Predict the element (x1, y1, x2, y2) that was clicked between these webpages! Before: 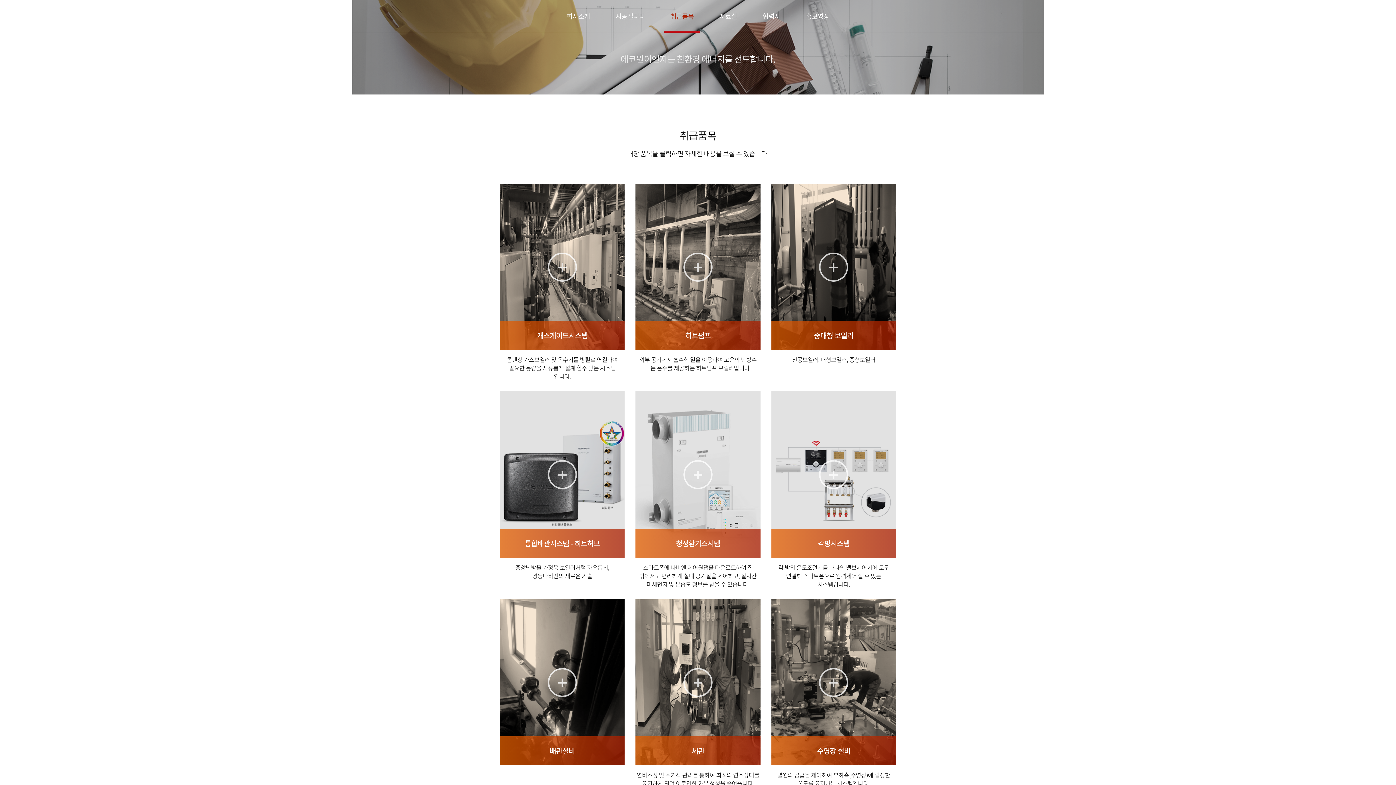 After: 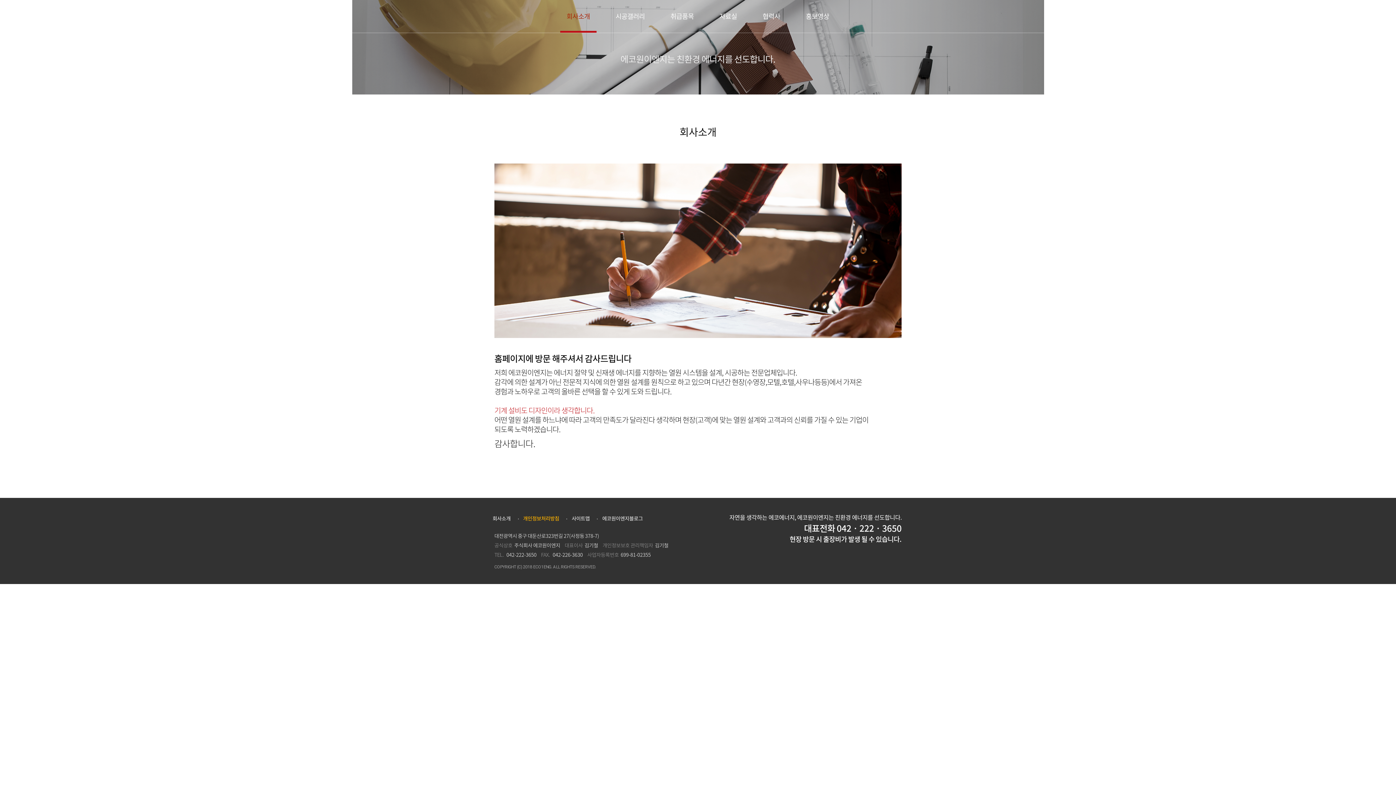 Action: label: 회사소개 bbox: (554, 0, 602, 32)